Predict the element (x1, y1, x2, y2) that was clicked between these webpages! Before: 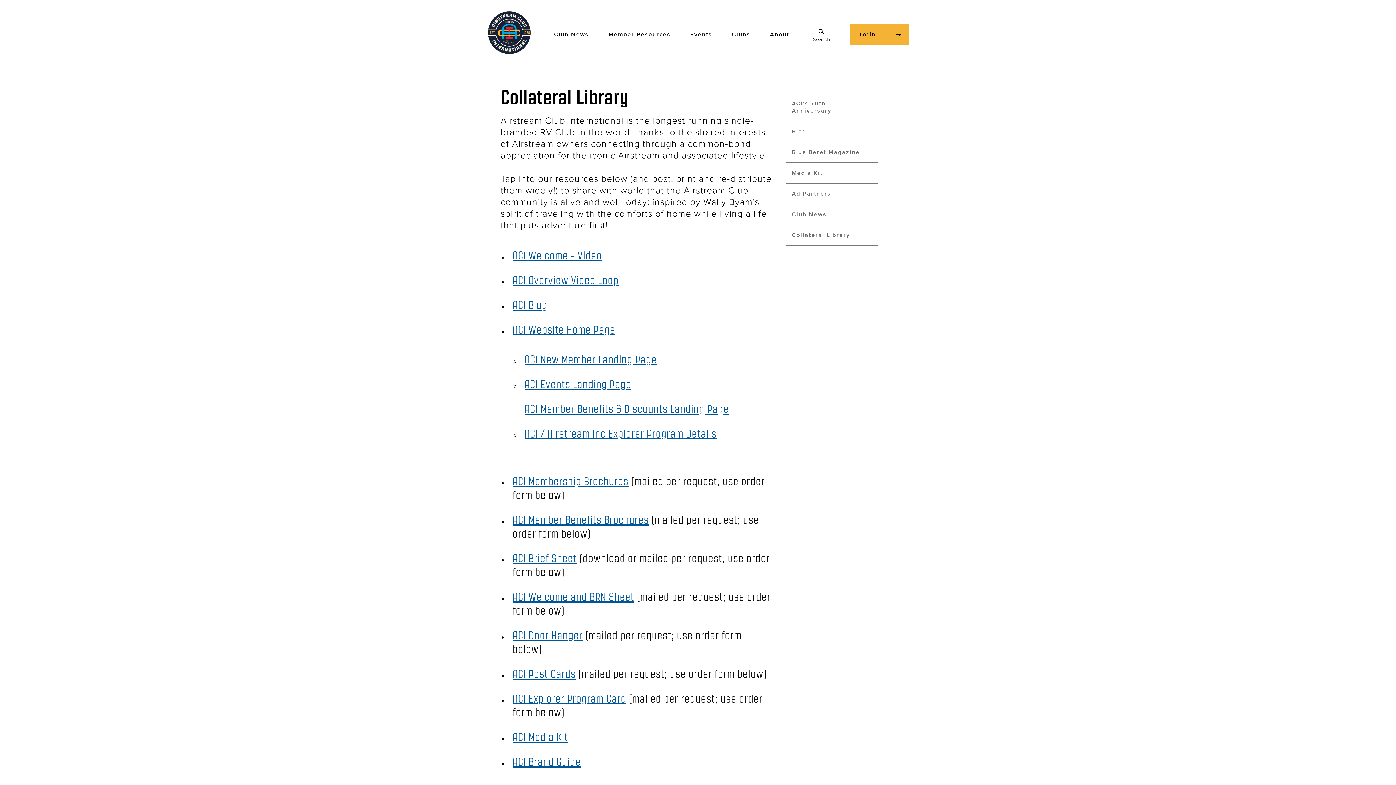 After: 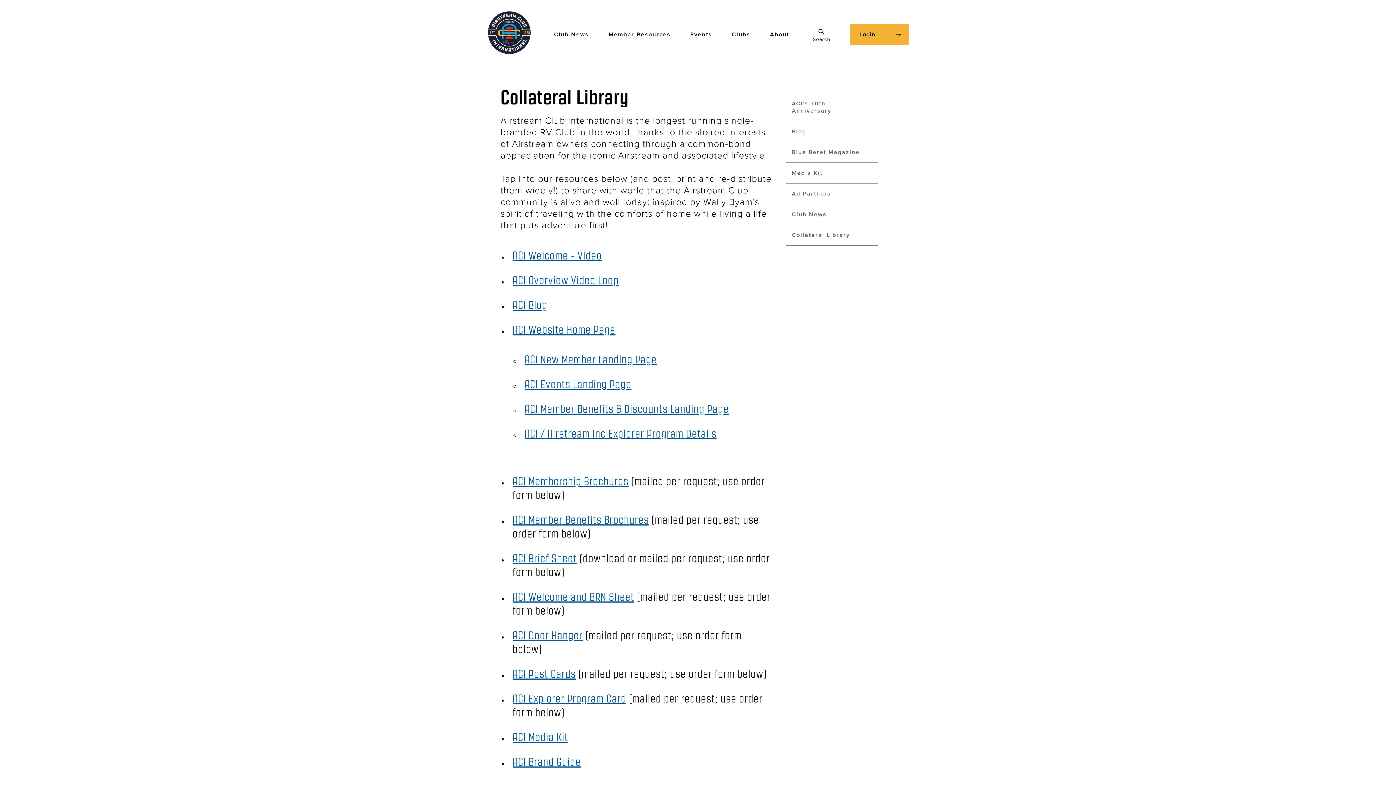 Action: bbox: (786, 225, 878, 245) label: Collateral Library